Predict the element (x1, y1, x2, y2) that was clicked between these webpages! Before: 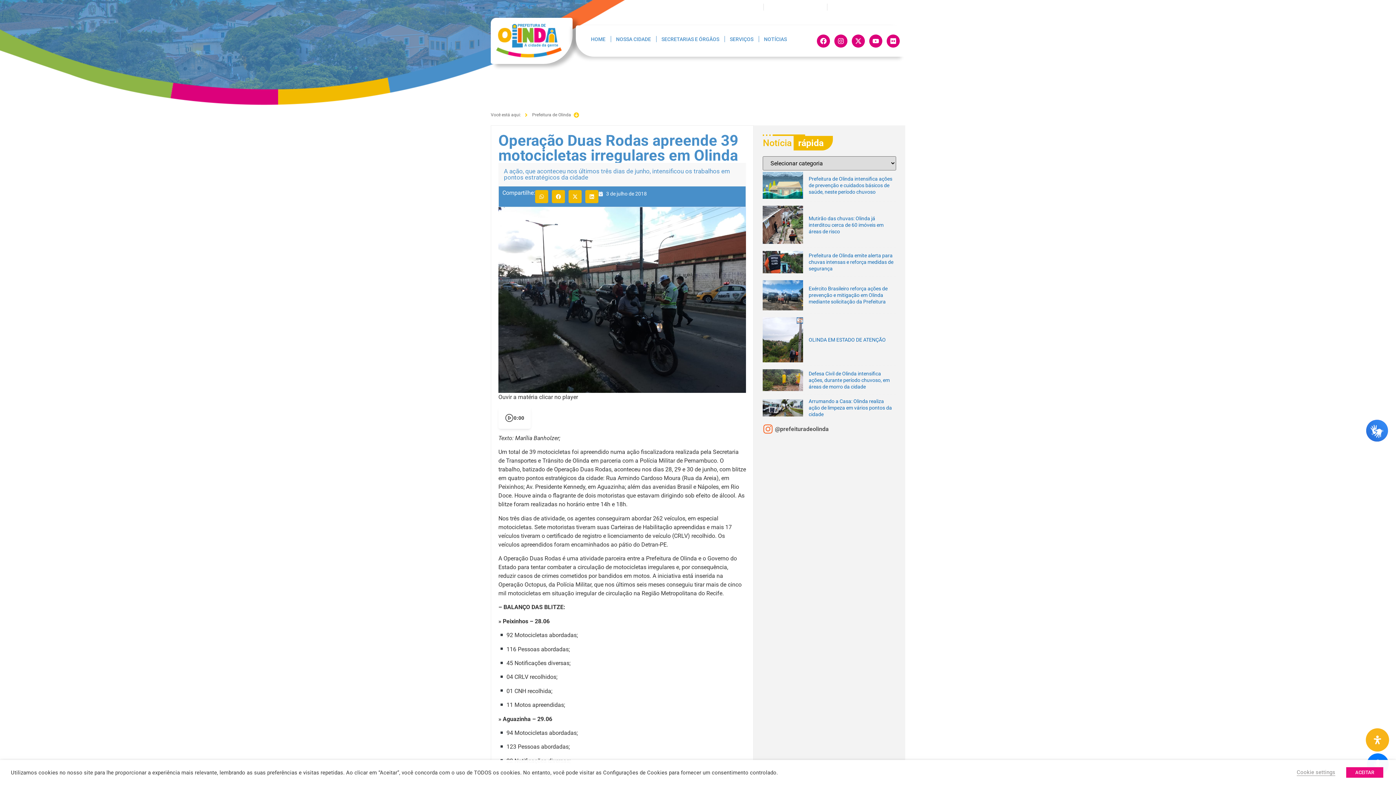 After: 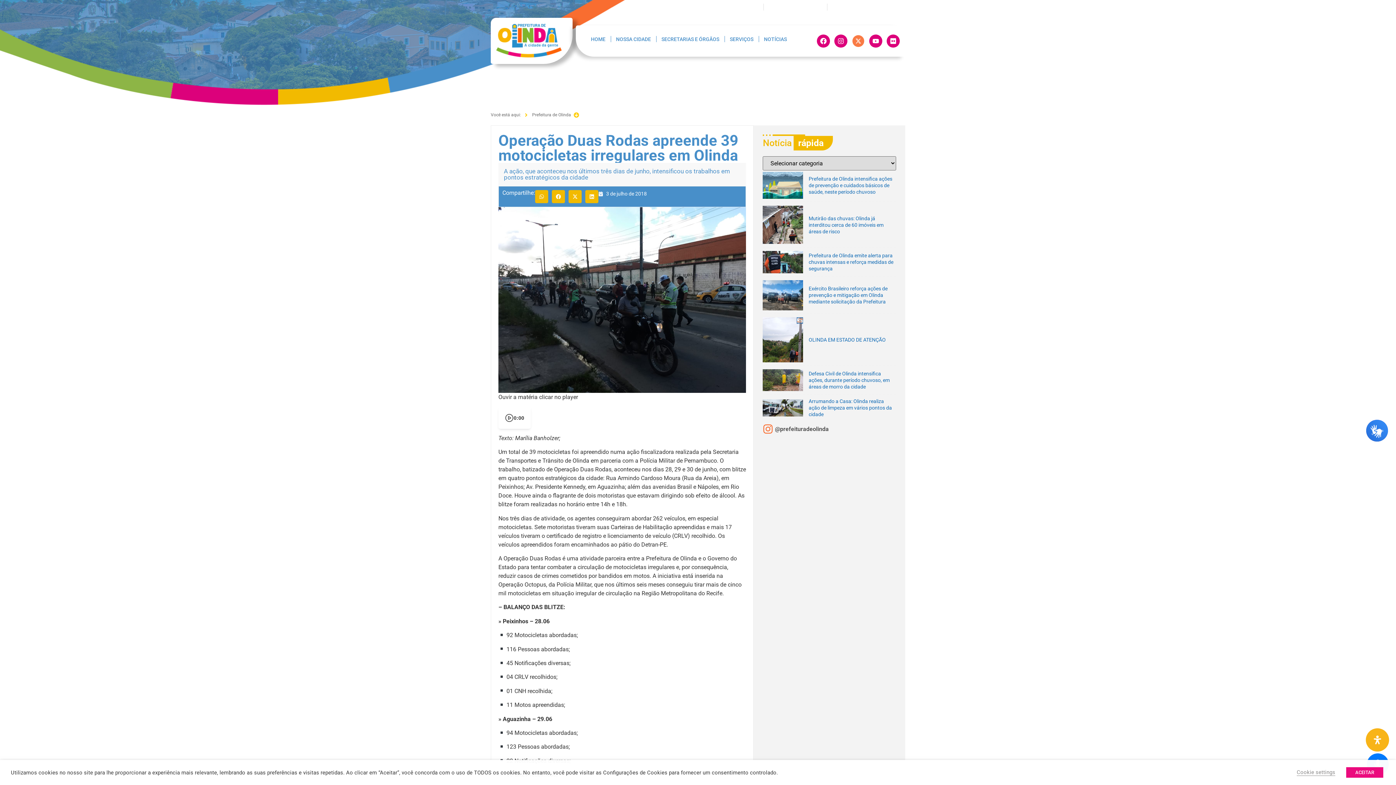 Action: label: X-twitter bbox: (851, 34, 864, 47)